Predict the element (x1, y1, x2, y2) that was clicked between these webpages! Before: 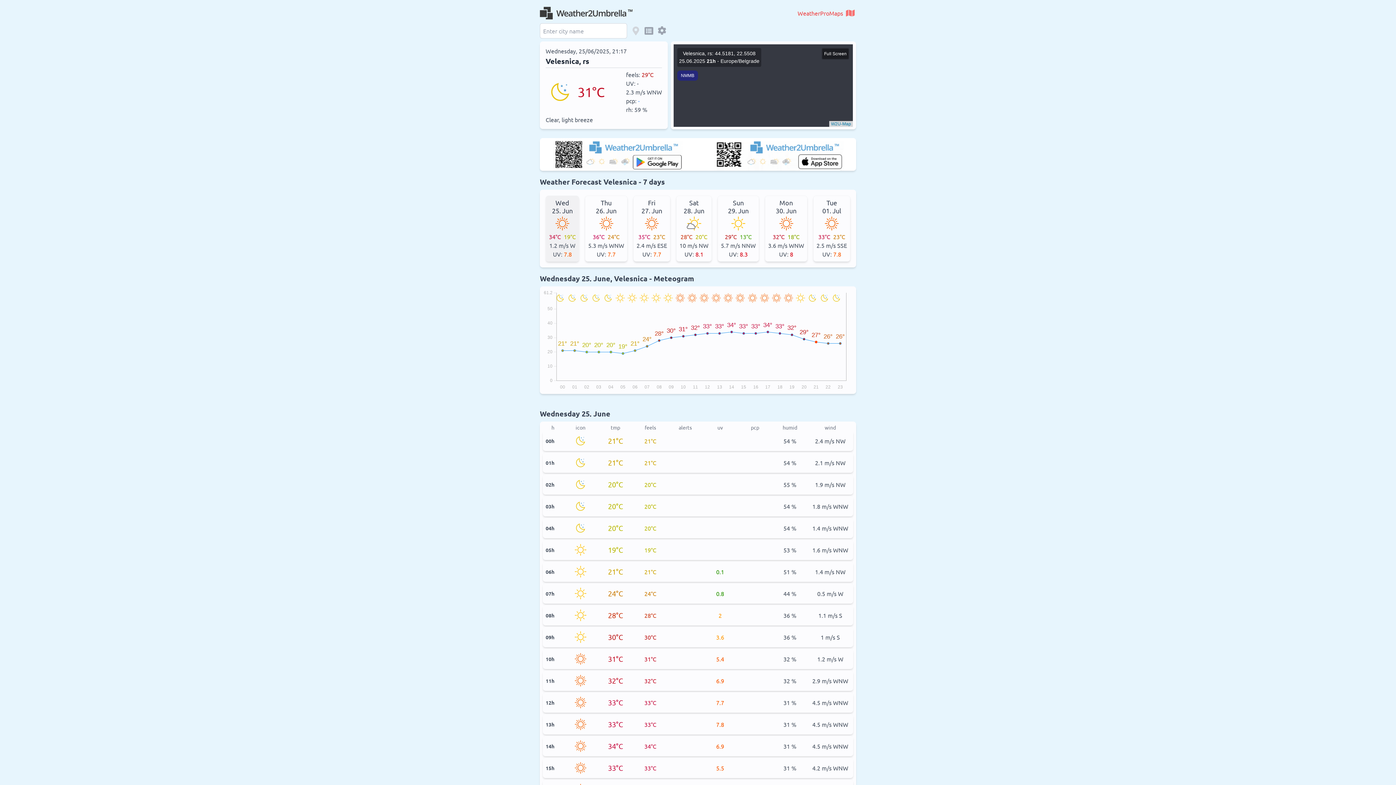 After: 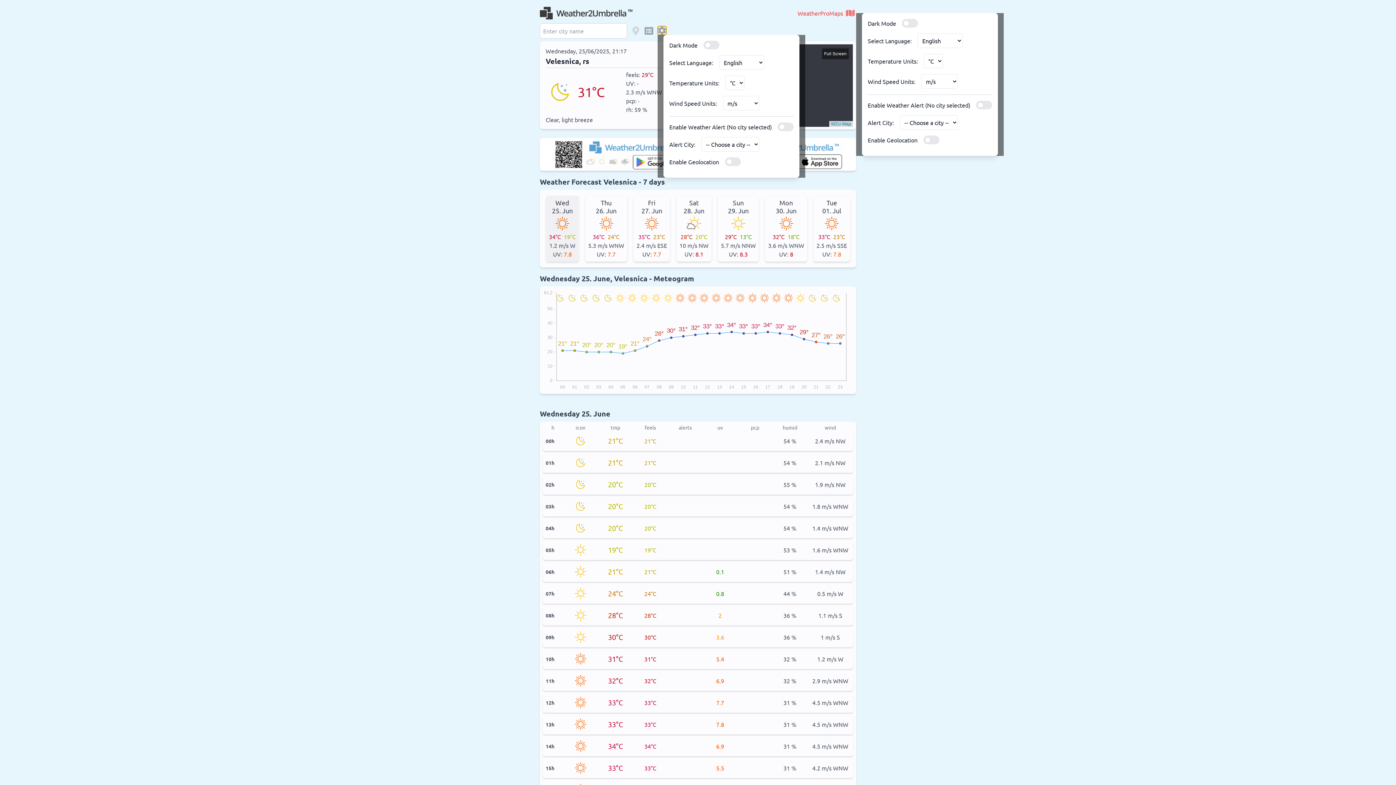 Action: bbox: (657, 26, 666, 34)